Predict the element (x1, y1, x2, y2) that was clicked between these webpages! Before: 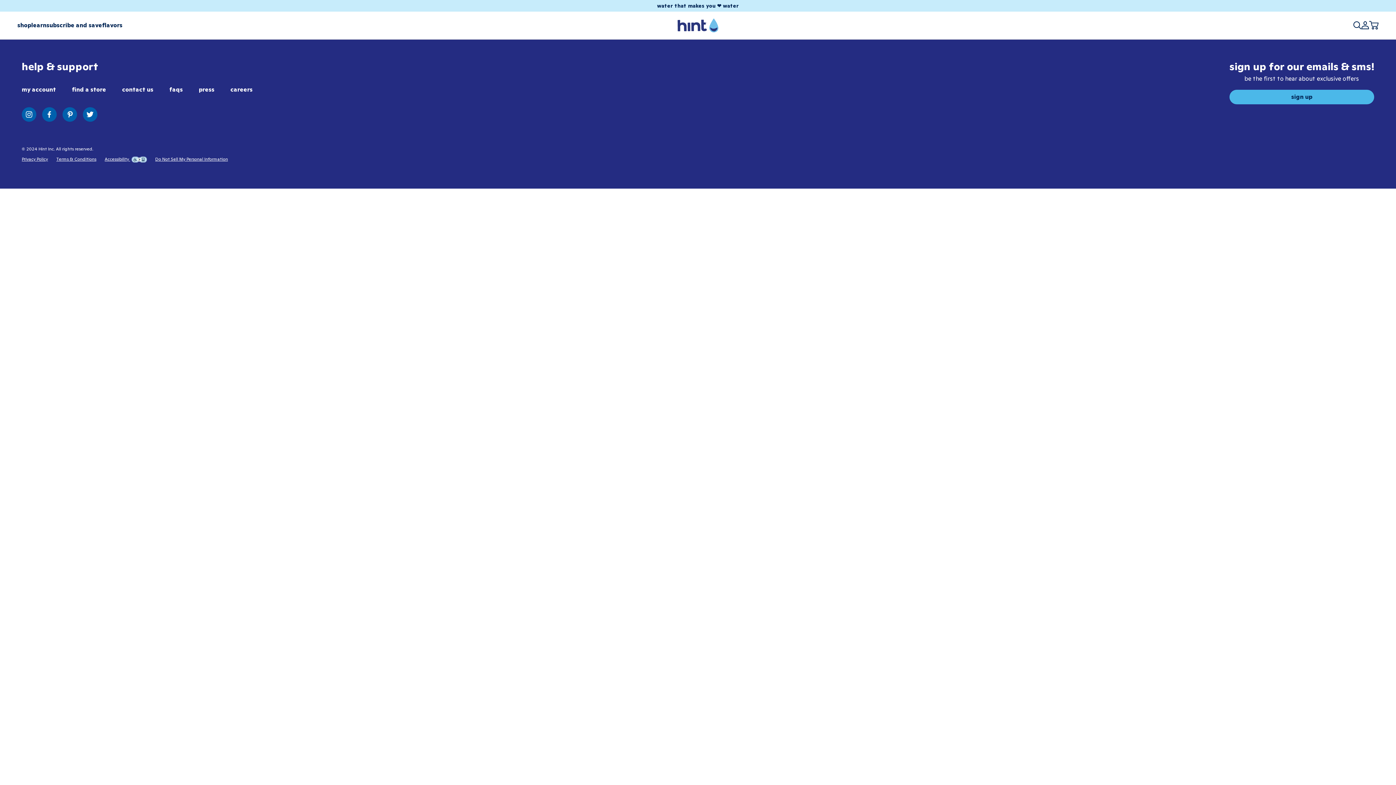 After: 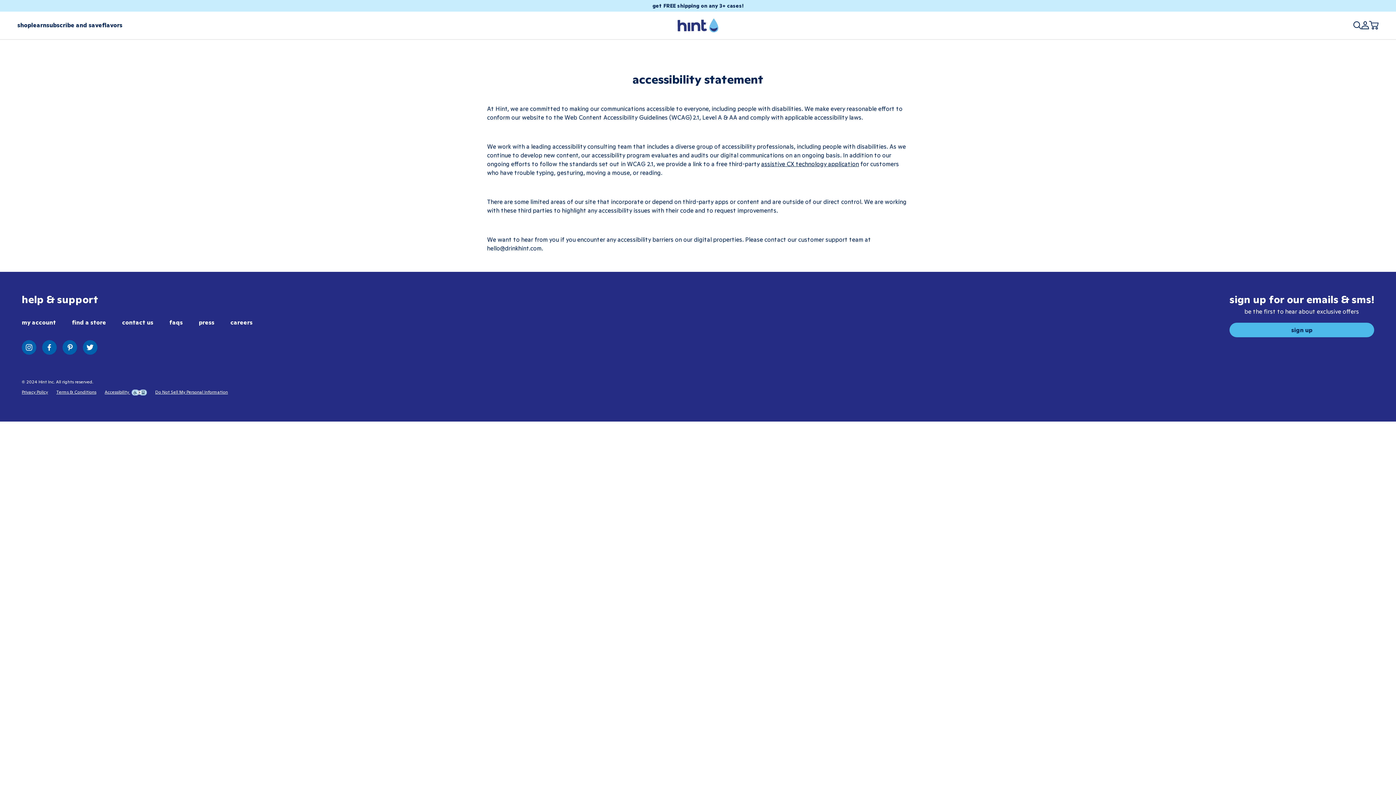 Action: label: Accessibility  bbox: (104, 156, 146, 162)